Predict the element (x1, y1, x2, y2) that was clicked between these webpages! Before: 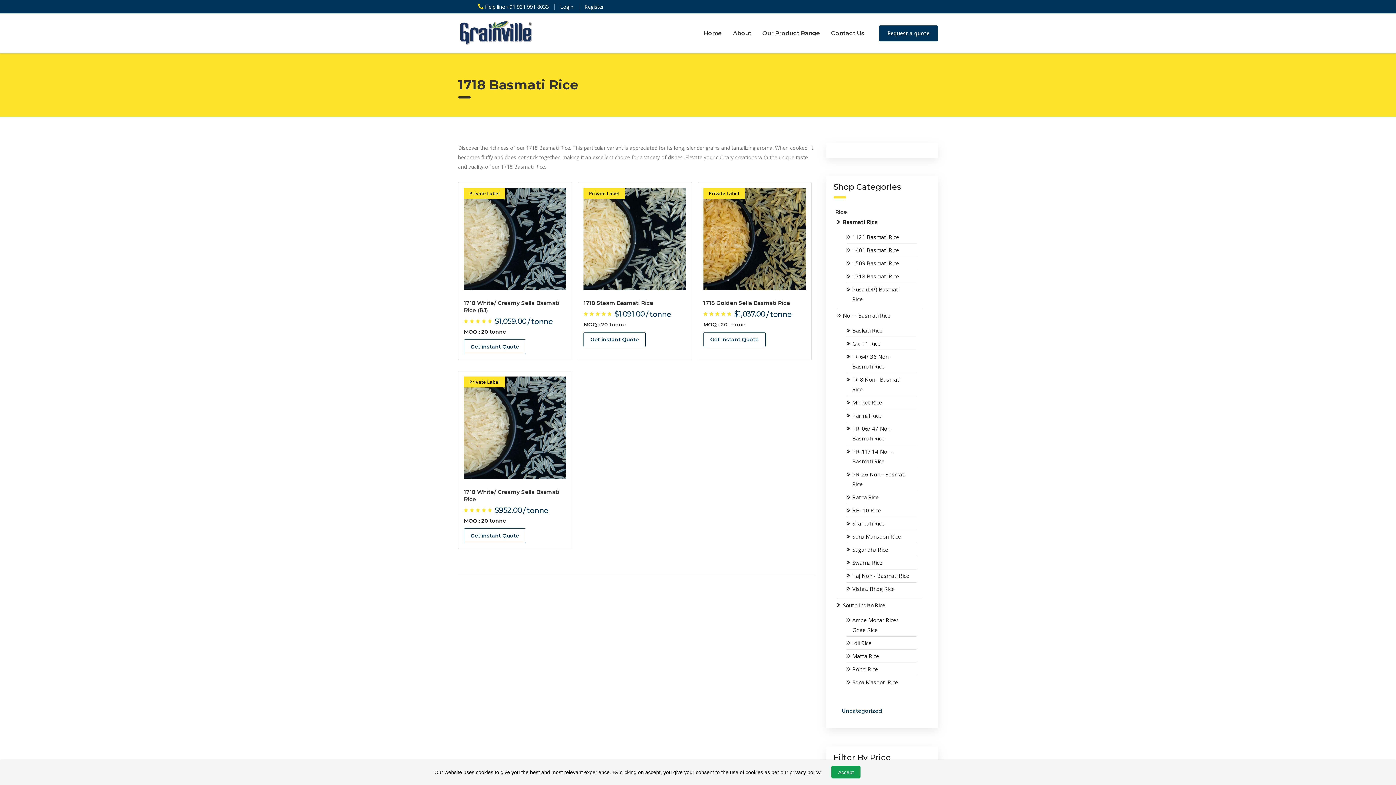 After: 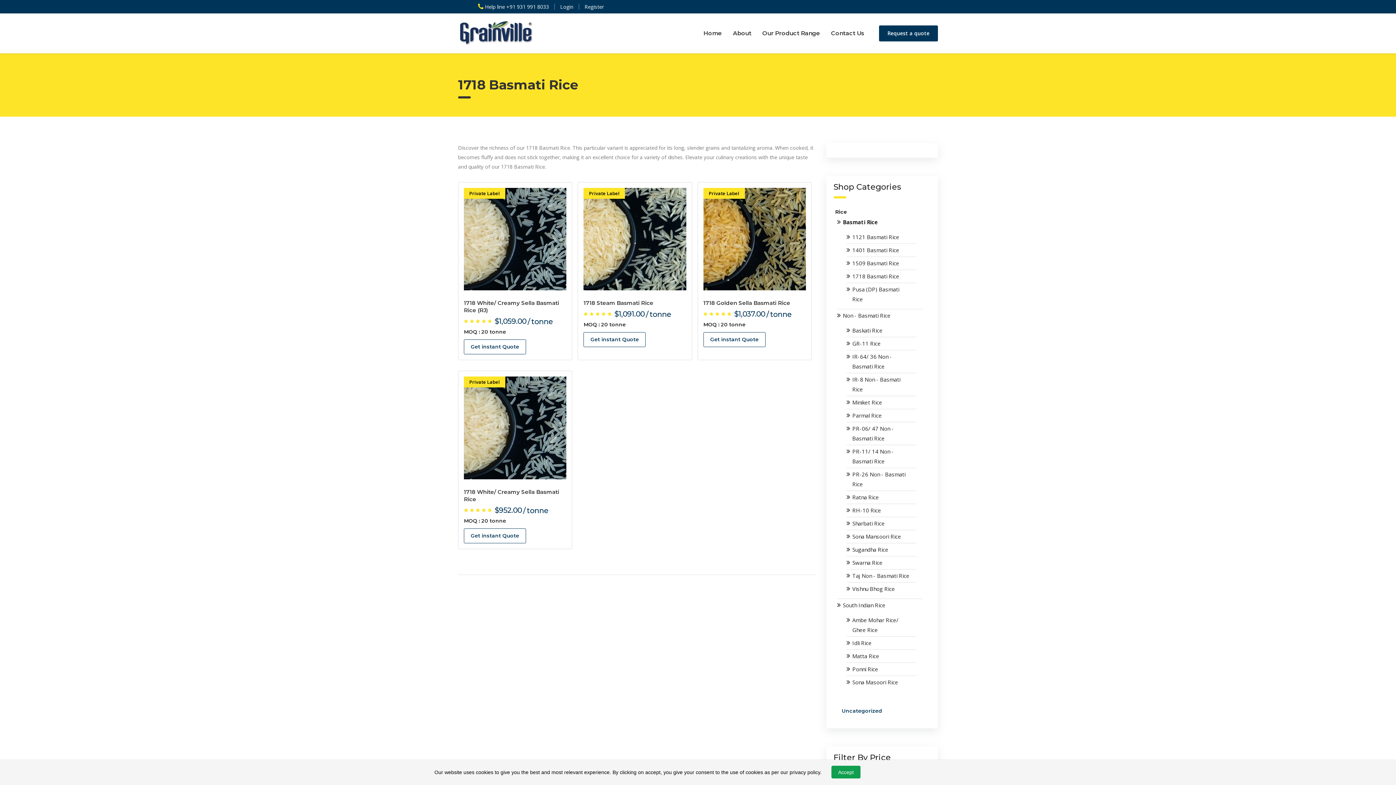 Action: bbox: (852, 271, 899, 281) label: 1718 Basmati Rice